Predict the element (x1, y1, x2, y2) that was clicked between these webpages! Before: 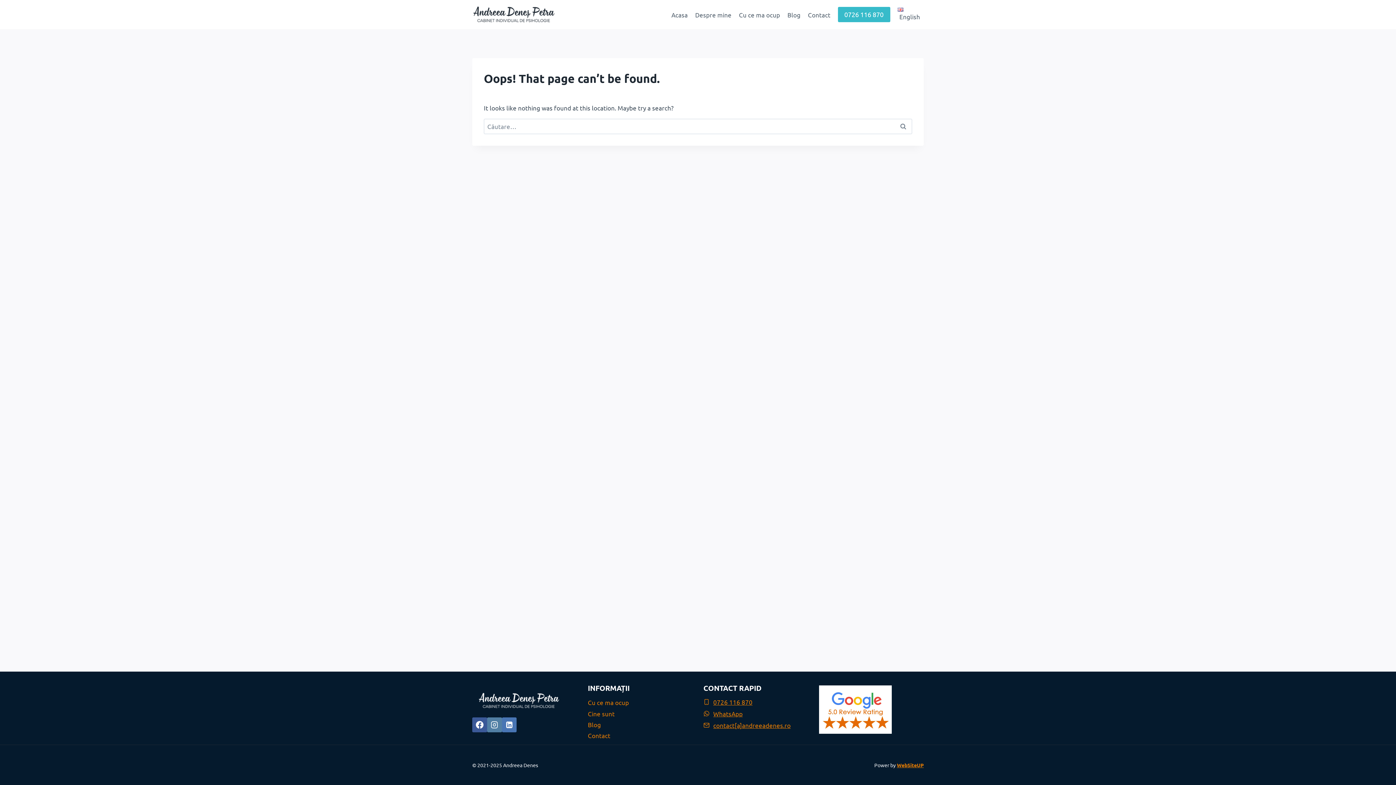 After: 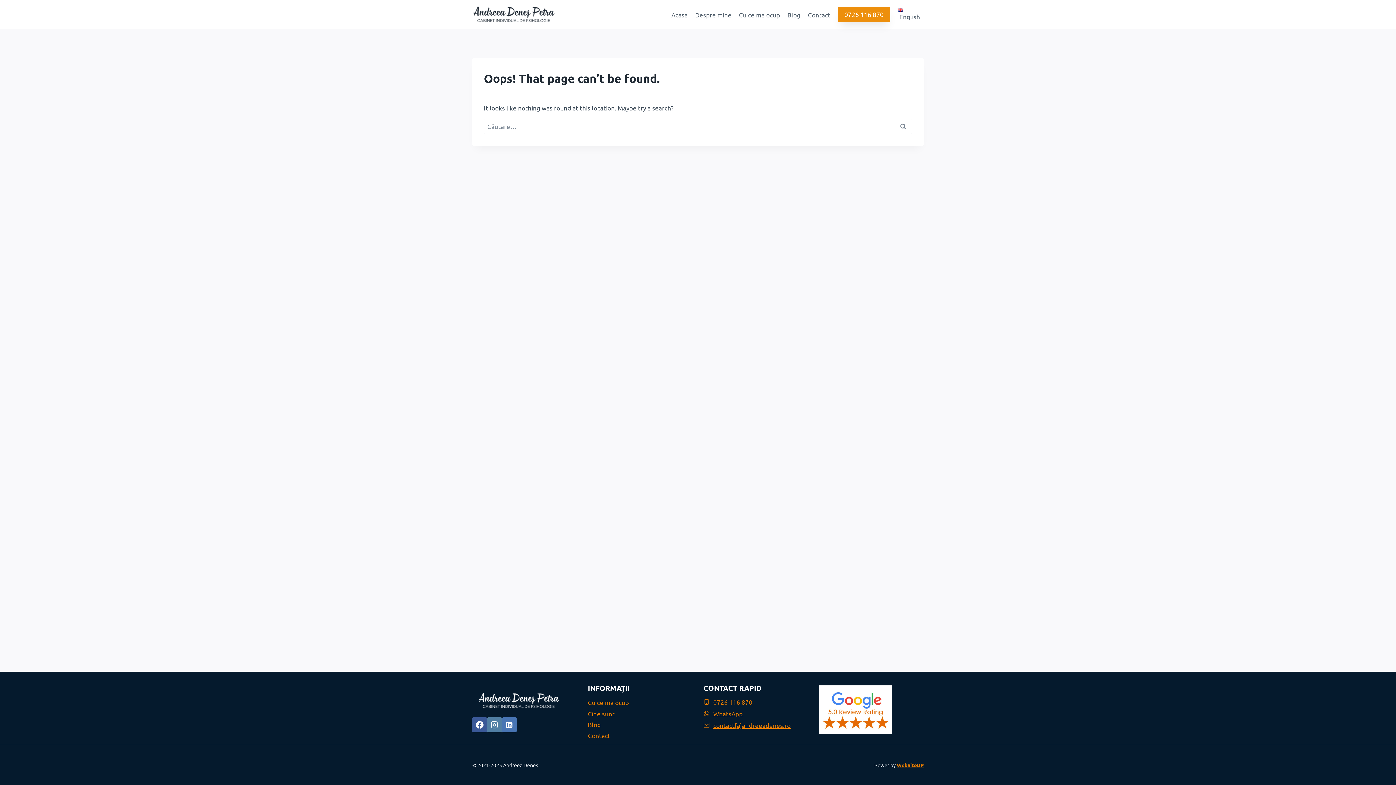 Action: bbox: (838, 6, 890, 22) label: 0726 116 870